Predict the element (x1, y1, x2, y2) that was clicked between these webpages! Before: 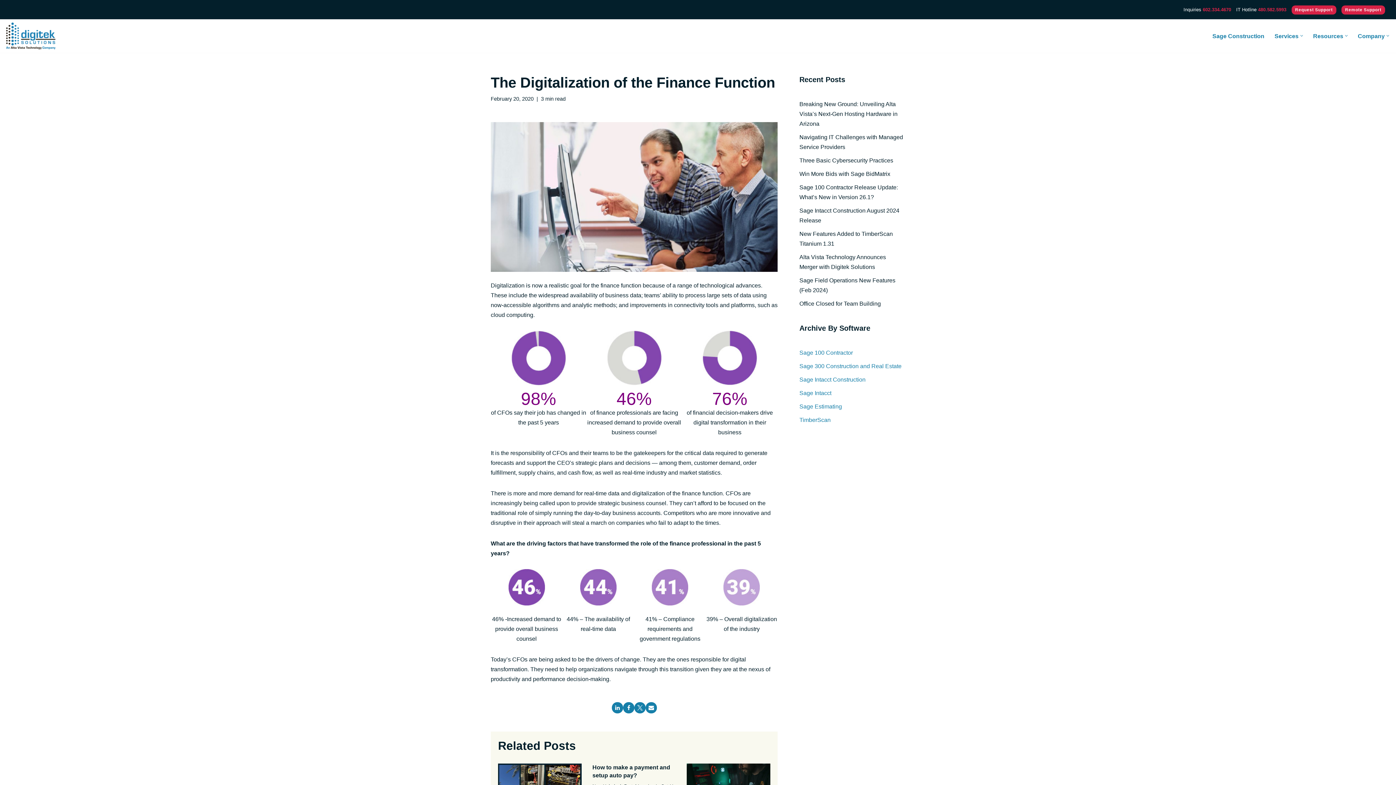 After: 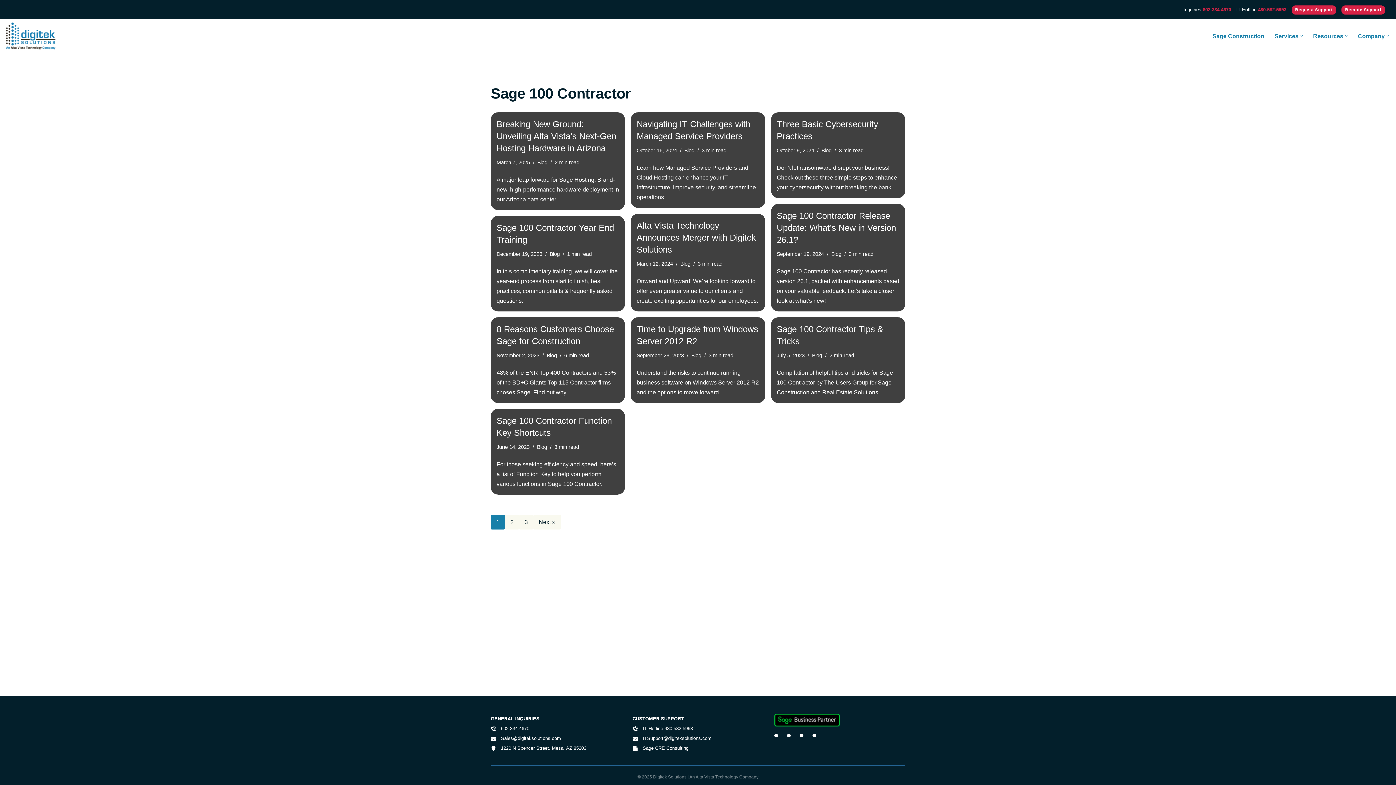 Action: label: Sage 100 Contractor bbox: (799, 349, 853, 356)